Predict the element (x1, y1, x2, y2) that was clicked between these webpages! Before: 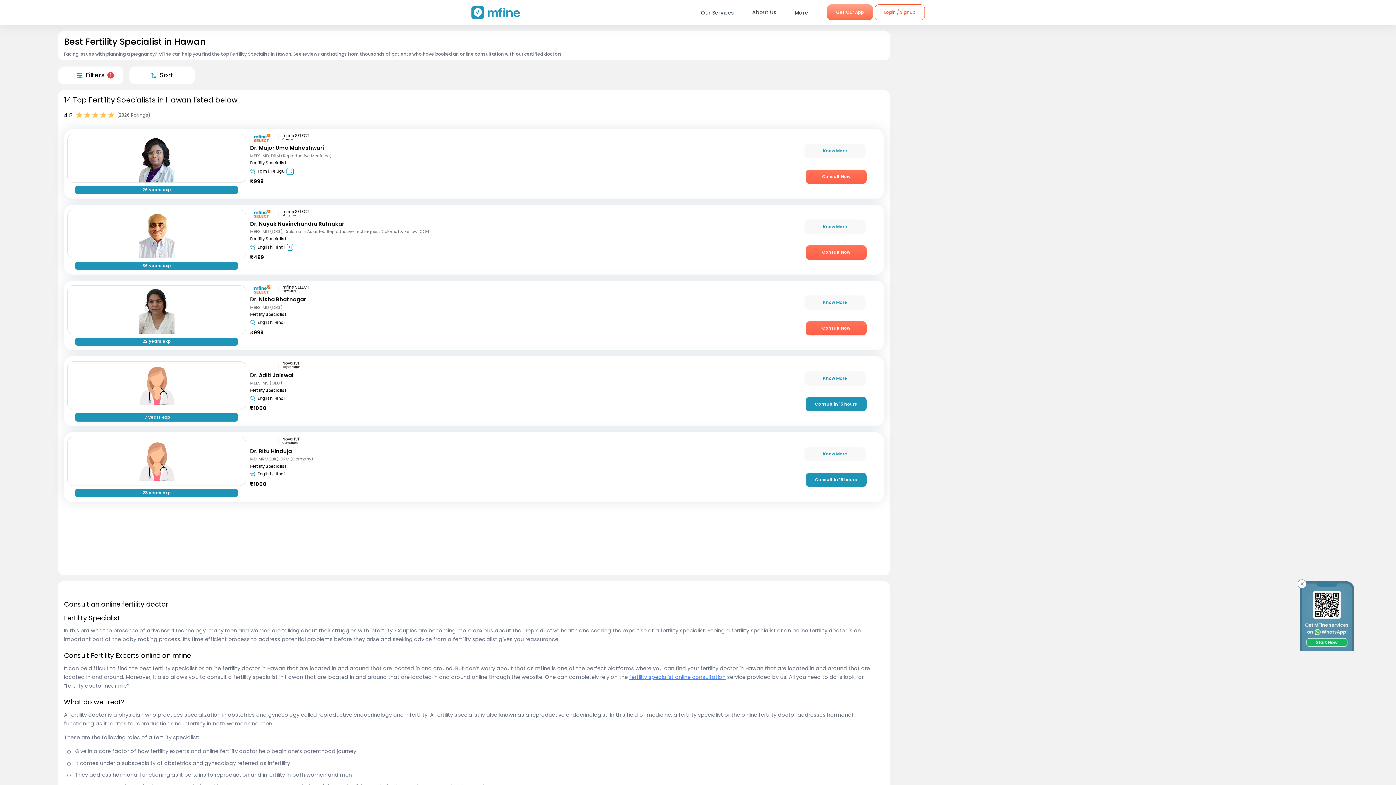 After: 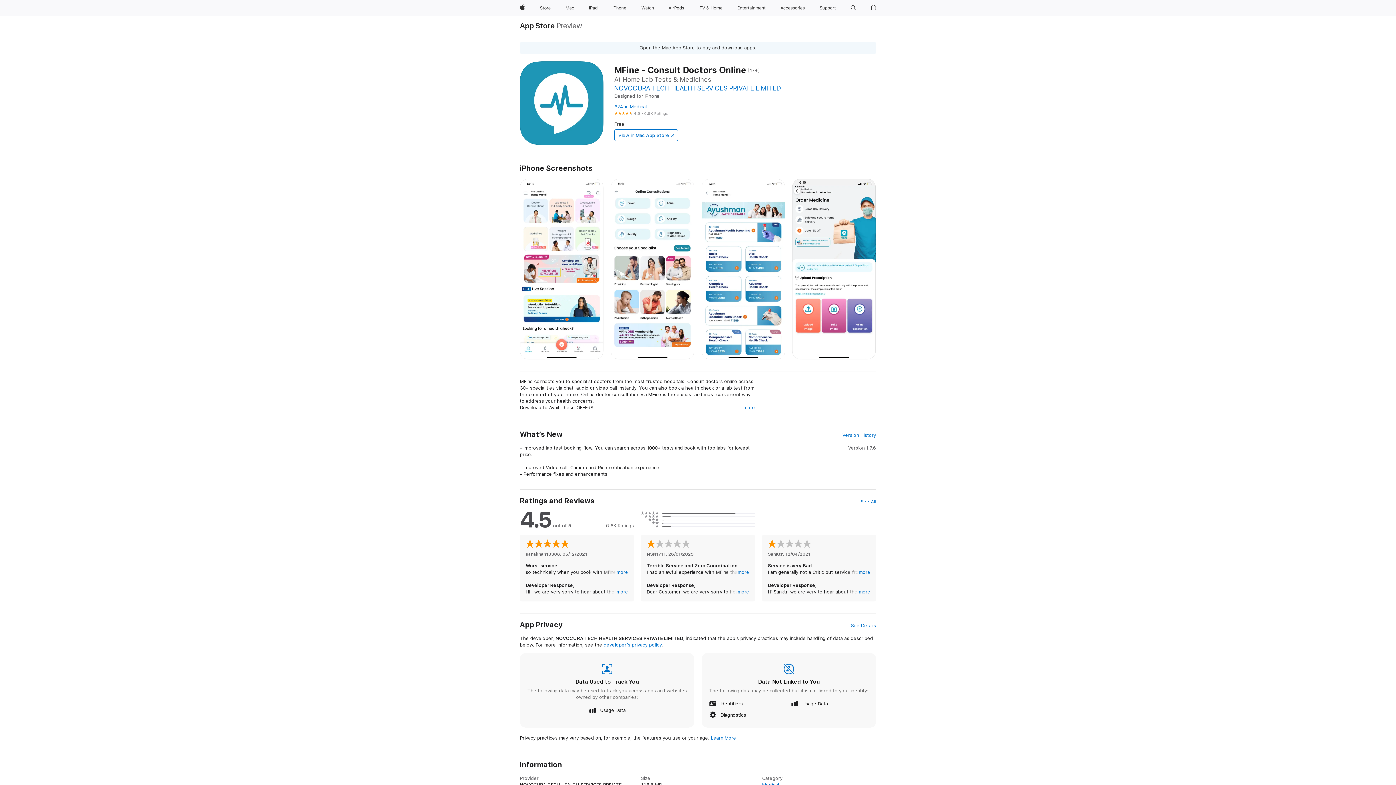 Action: bbox: (827, 4, 873, 20) label: Get Our App